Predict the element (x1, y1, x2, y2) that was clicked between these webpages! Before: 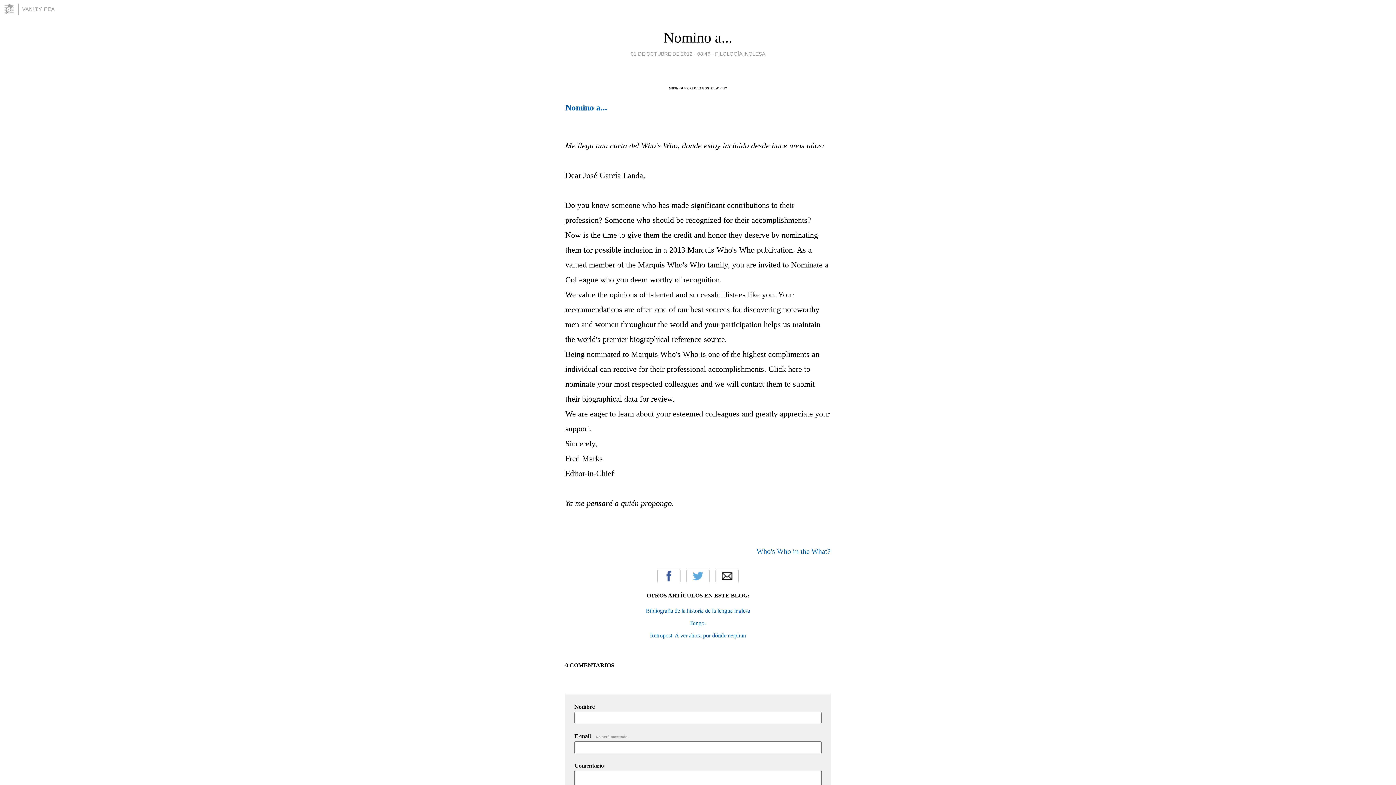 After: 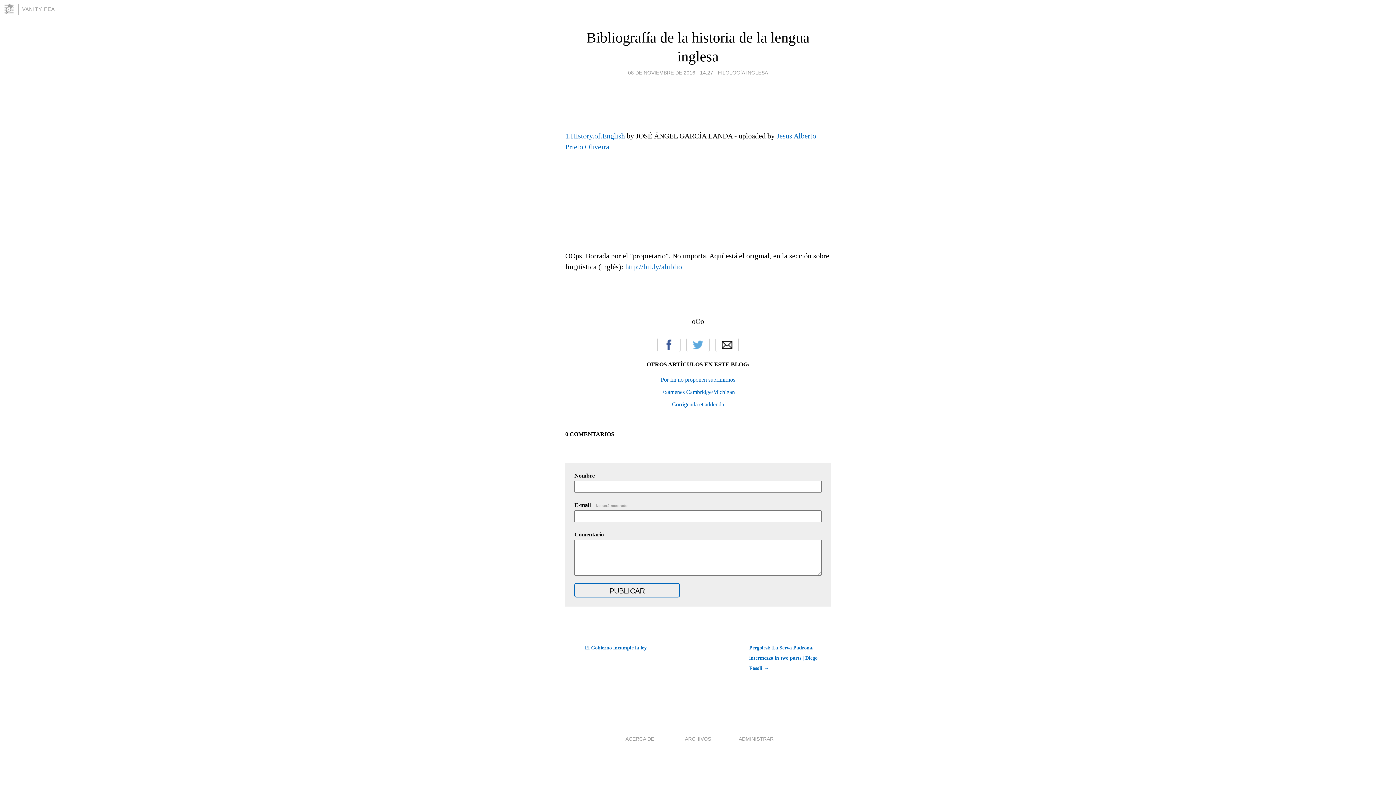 Action: bbox: (646, 608, 750, 614) label: Bibliografía de la historia de la lengua inglesa